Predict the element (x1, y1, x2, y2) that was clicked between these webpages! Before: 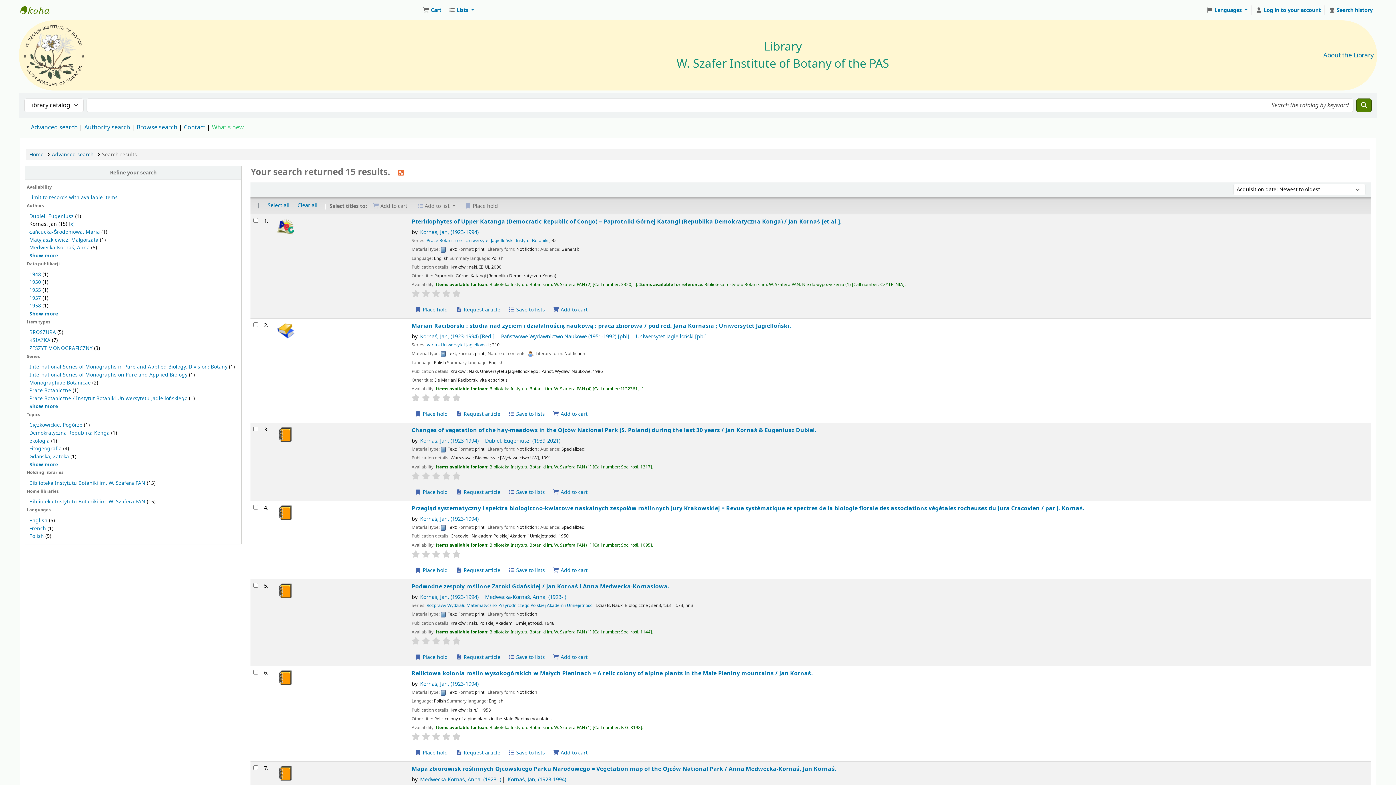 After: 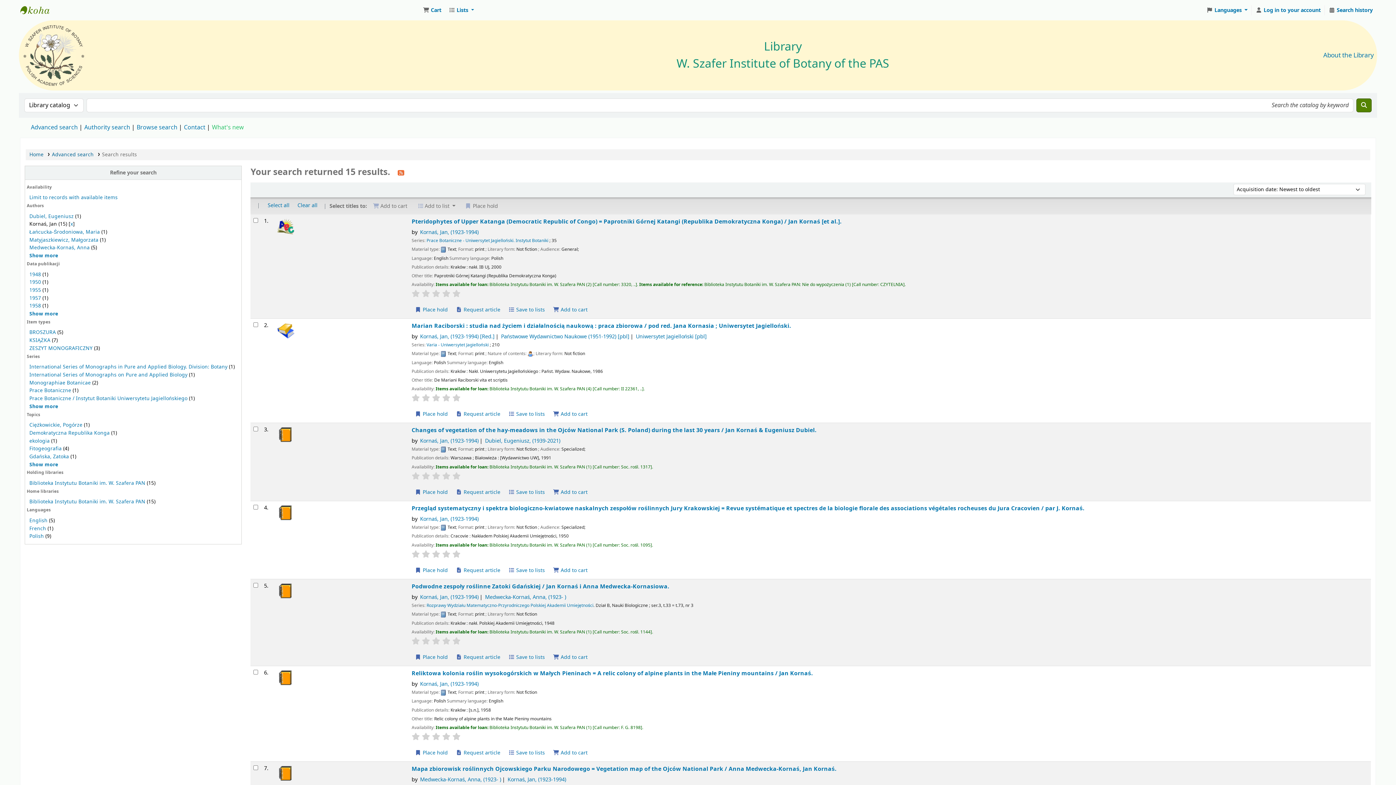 Action: bbox: (452, 733, 460, 740)